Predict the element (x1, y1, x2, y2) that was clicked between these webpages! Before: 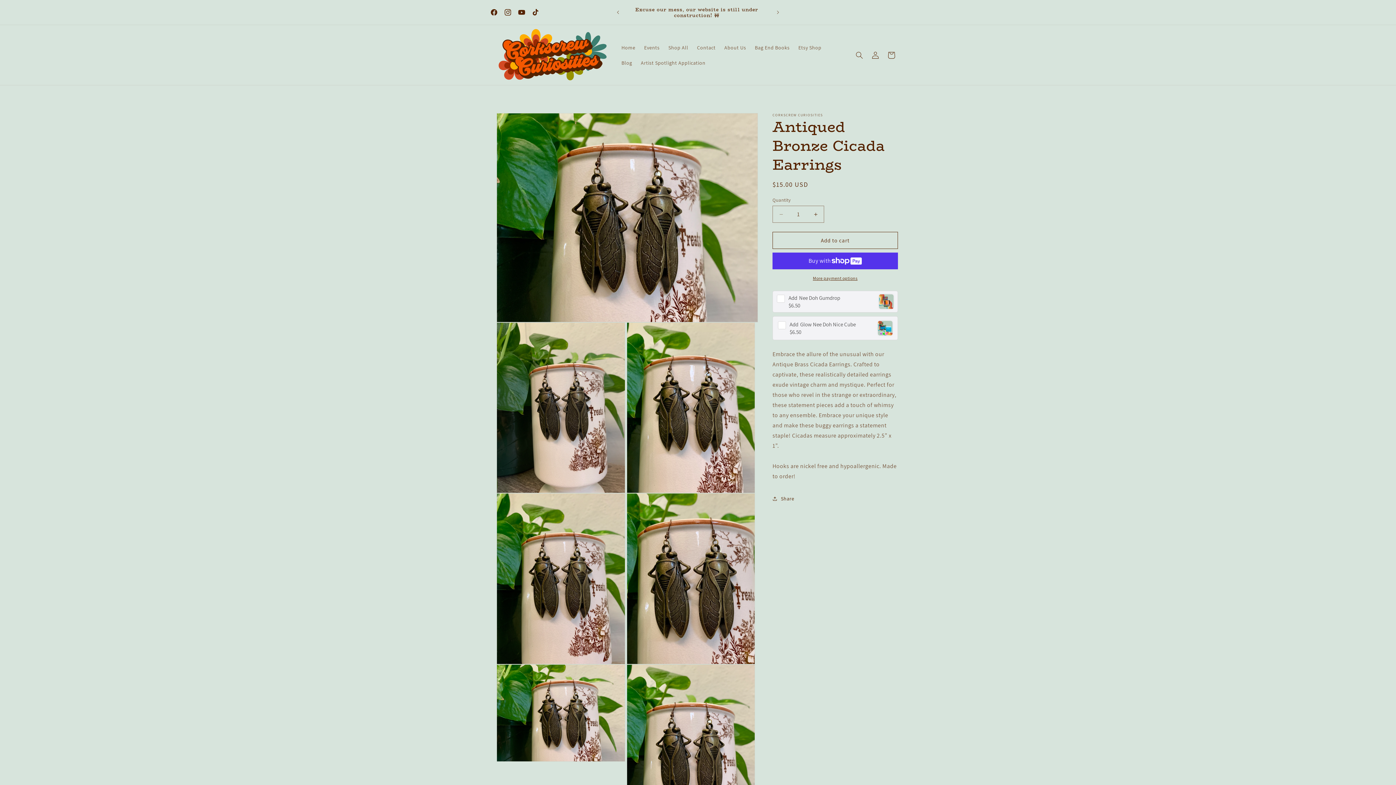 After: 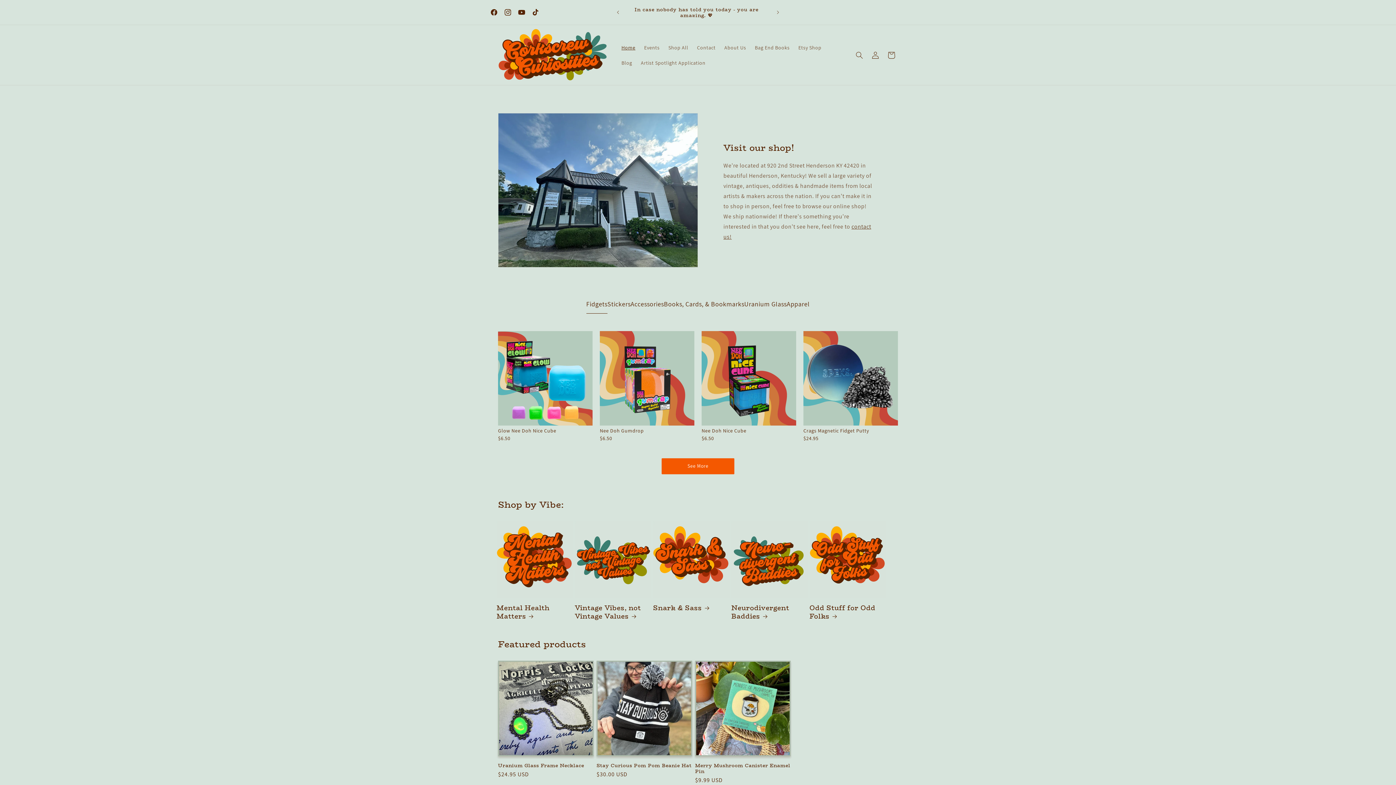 Action: label: Home bbox: (617, 39, 639, 55)